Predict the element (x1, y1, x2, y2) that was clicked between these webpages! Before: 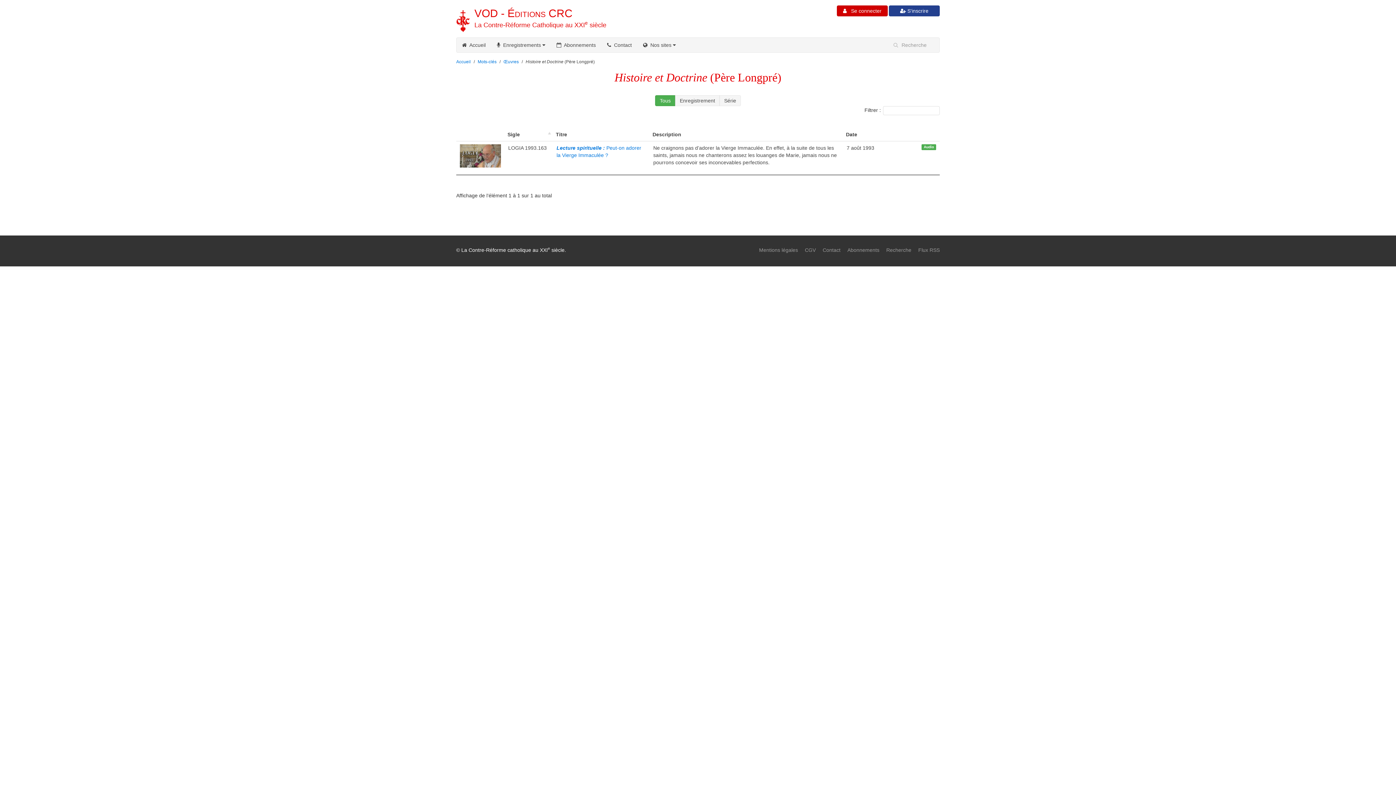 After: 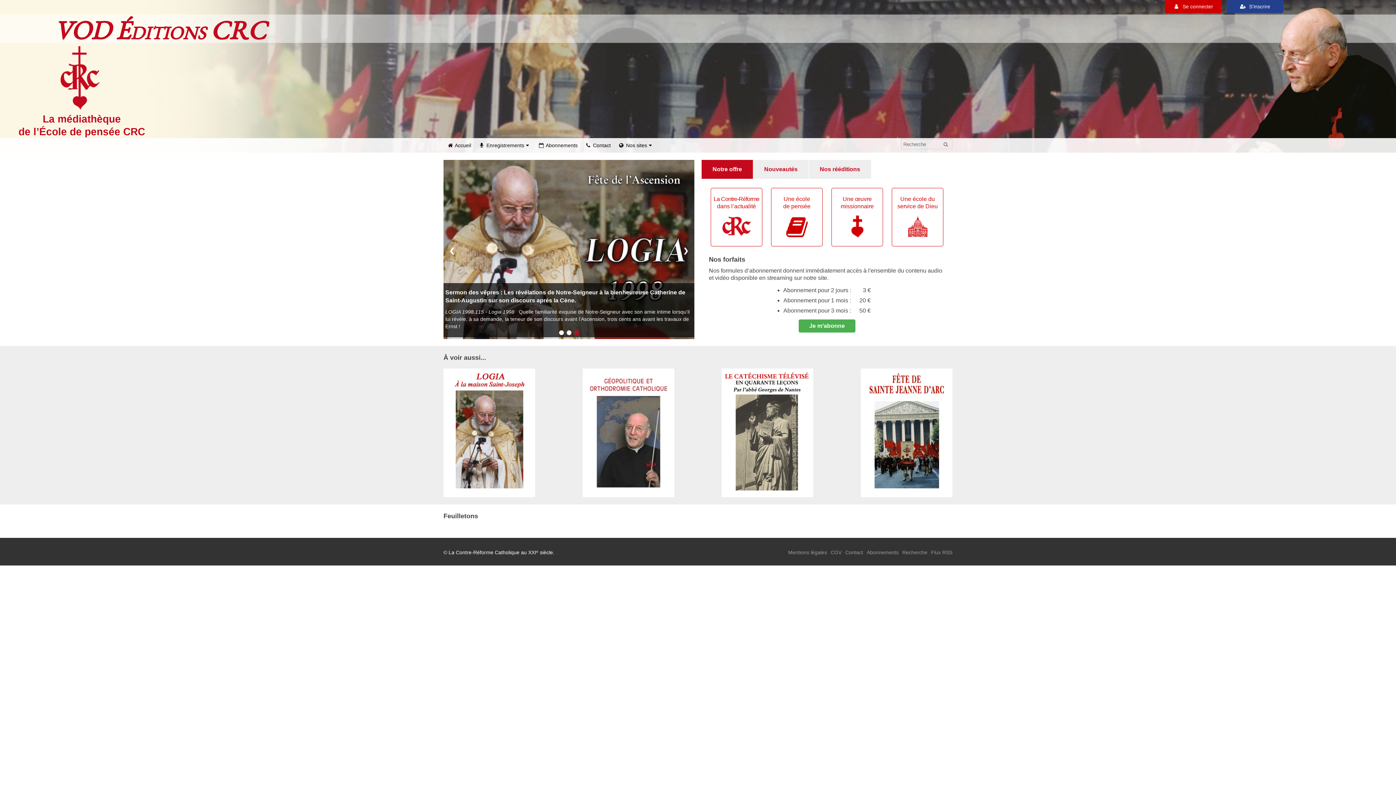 Action: bbox: (474, 7, 572, 19) label: VOD - Éditions CRC